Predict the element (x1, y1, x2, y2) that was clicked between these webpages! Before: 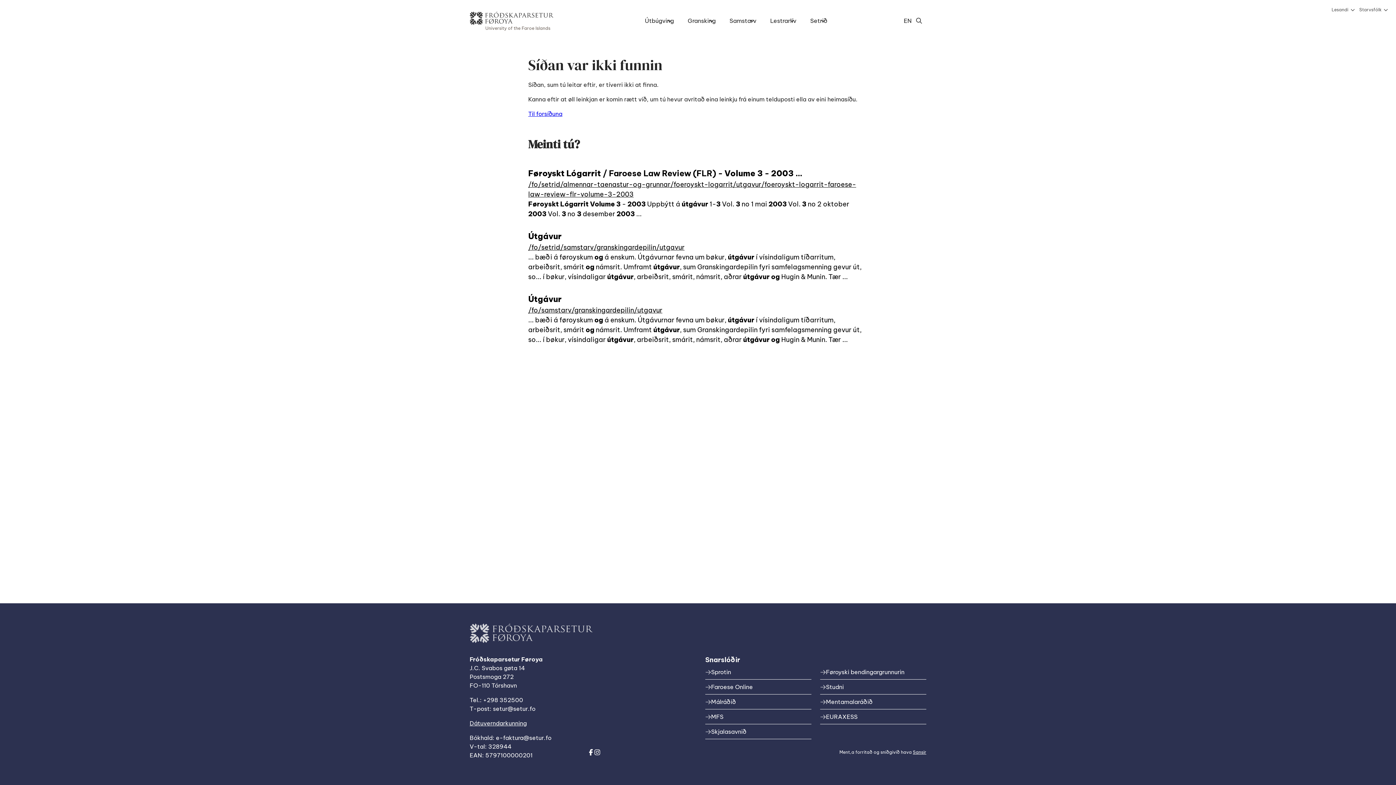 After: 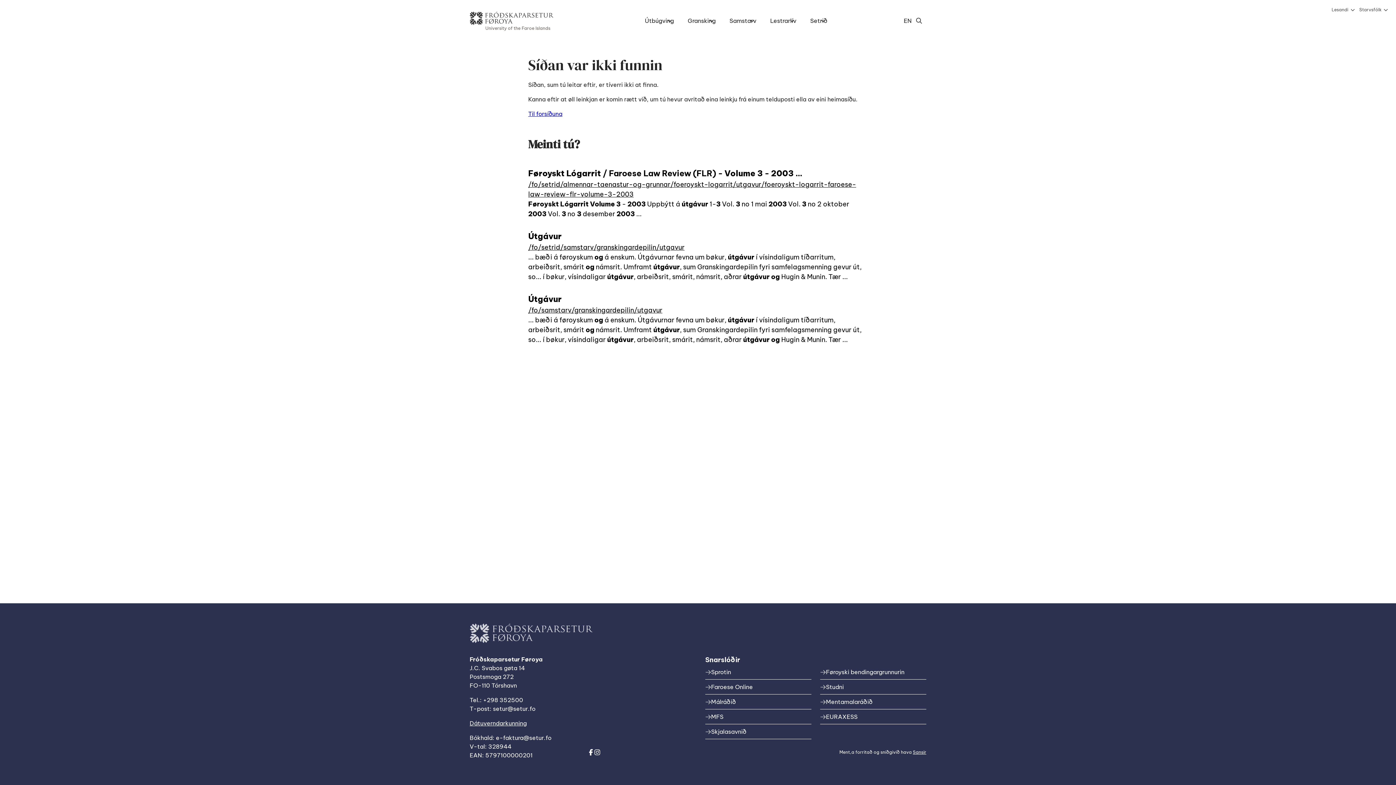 Action: label: Studni bbox: (820, 680, 926, 694)